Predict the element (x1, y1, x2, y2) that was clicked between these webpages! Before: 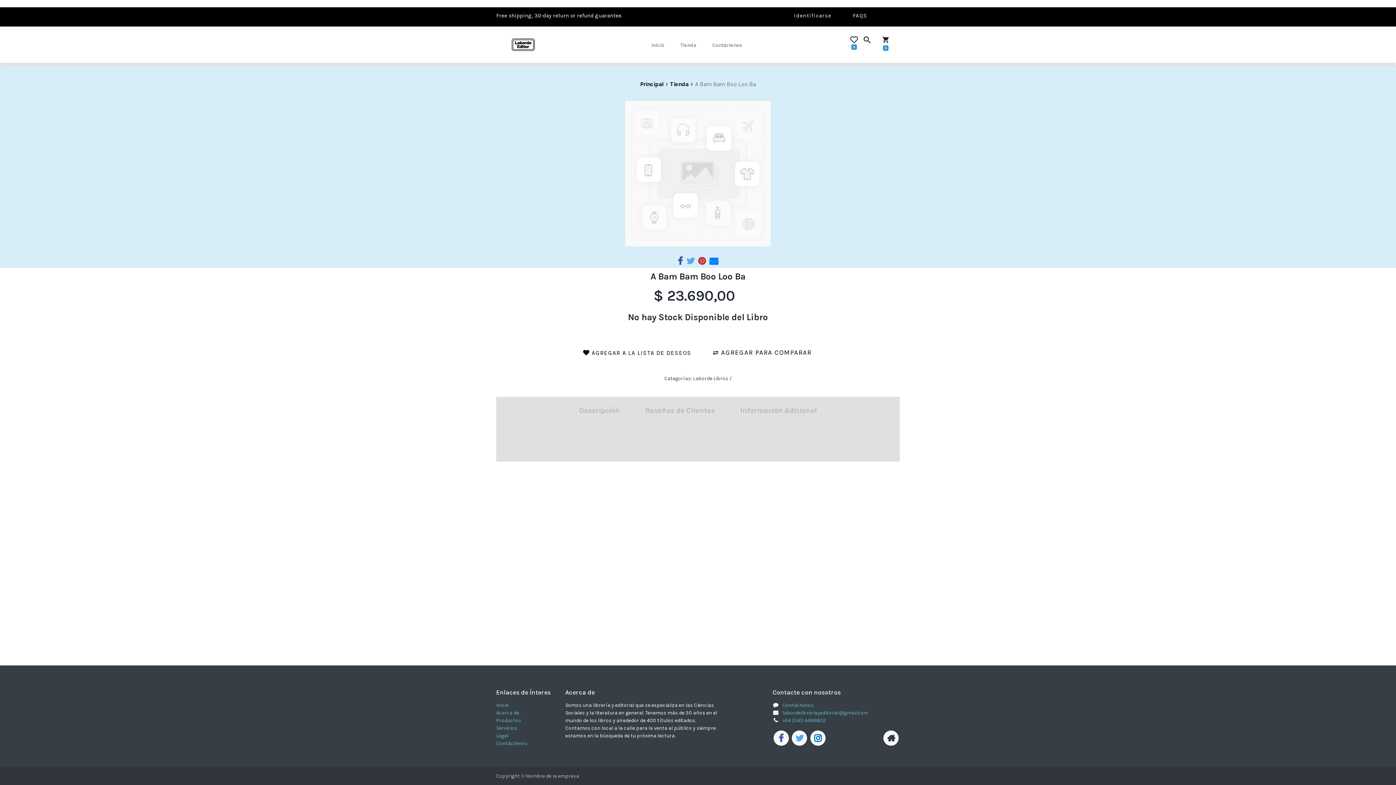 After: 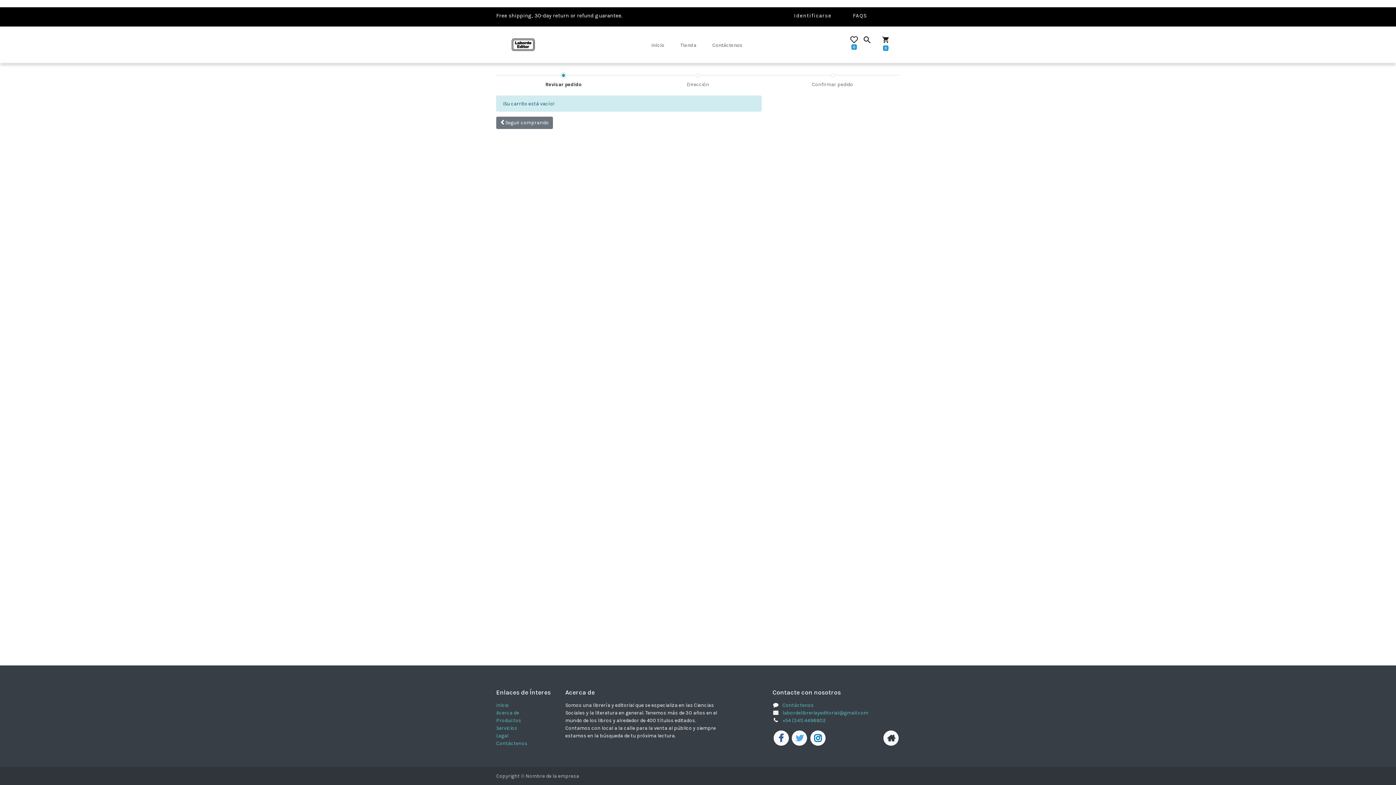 Action: bbox: (875, 33, 896, 56) label: shopping_cart 0